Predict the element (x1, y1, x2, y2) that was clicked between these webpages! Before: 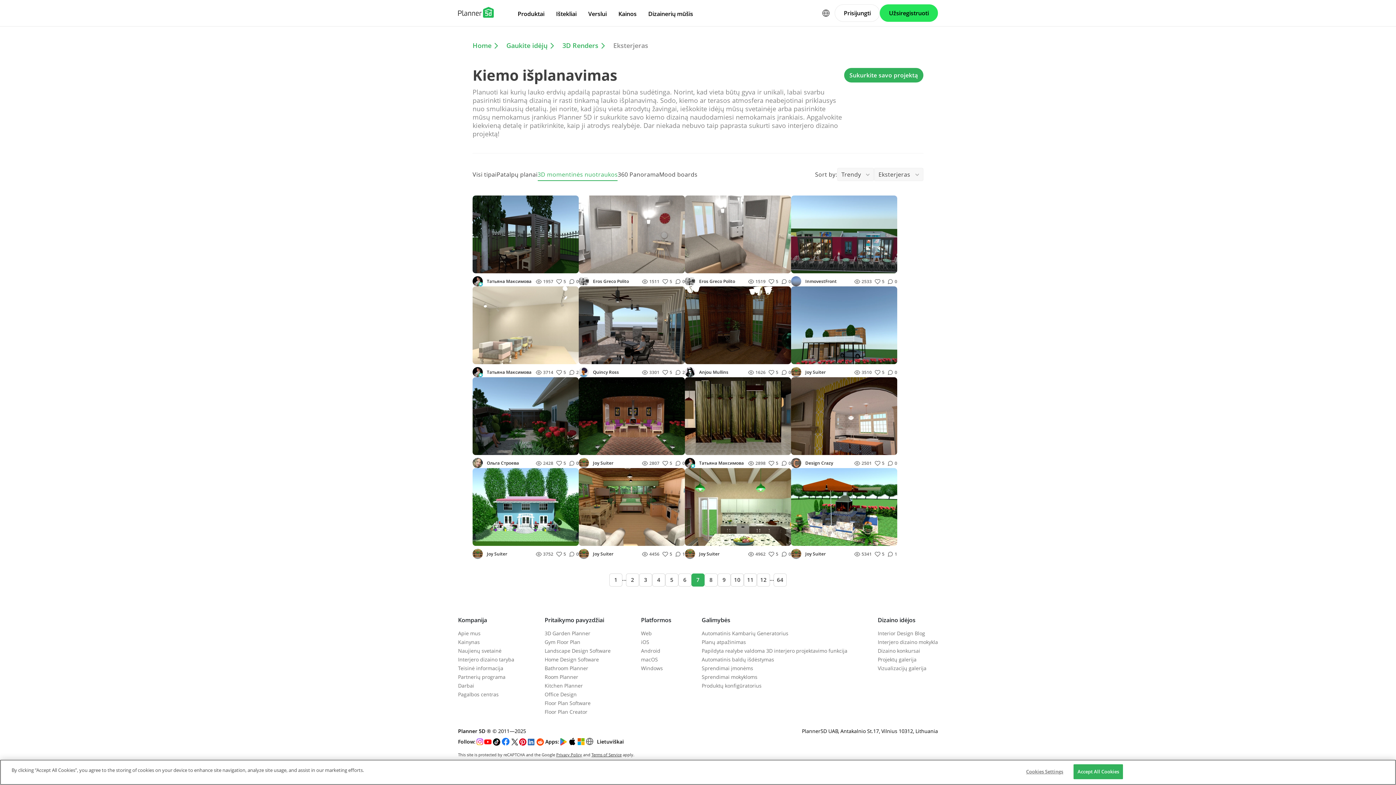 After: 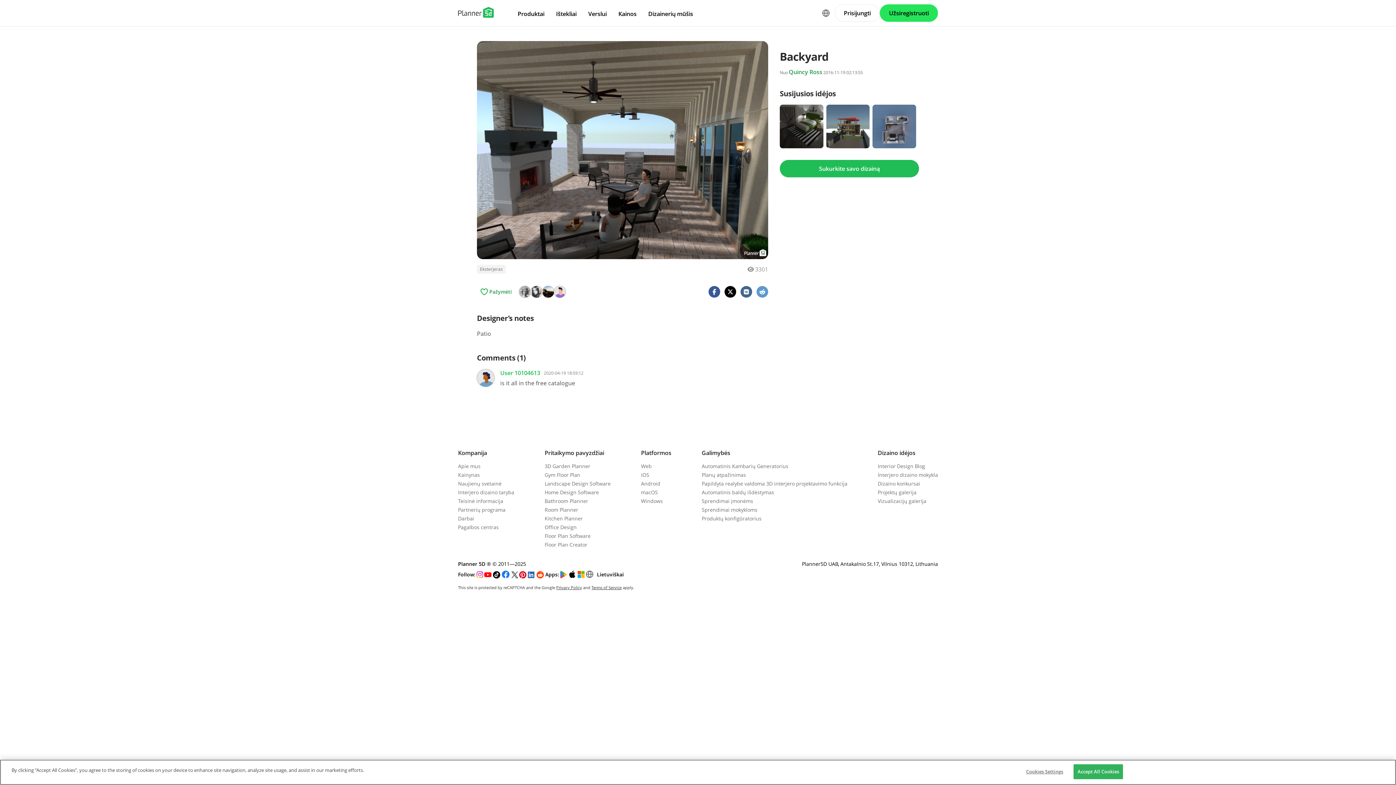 Action: bbox: (578, 286, 685, 364)